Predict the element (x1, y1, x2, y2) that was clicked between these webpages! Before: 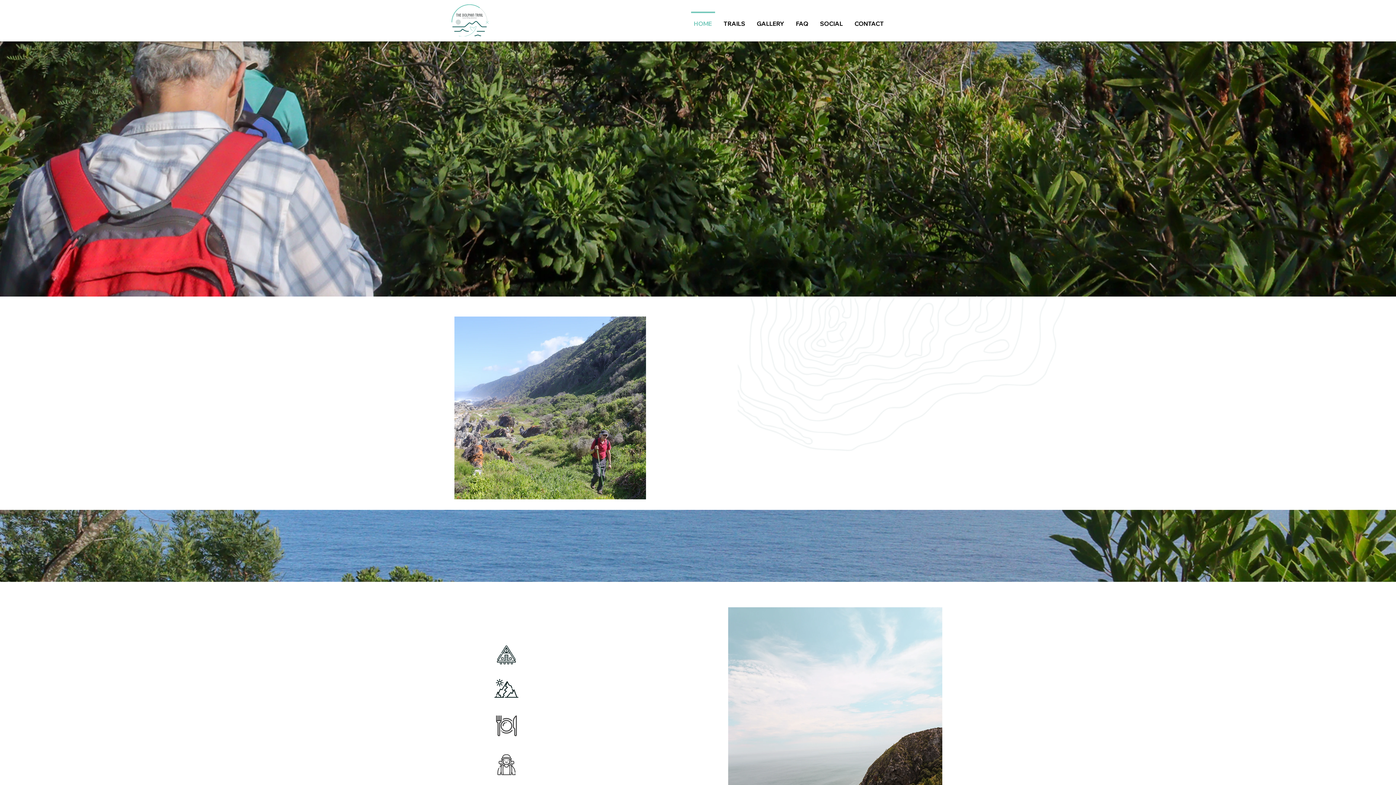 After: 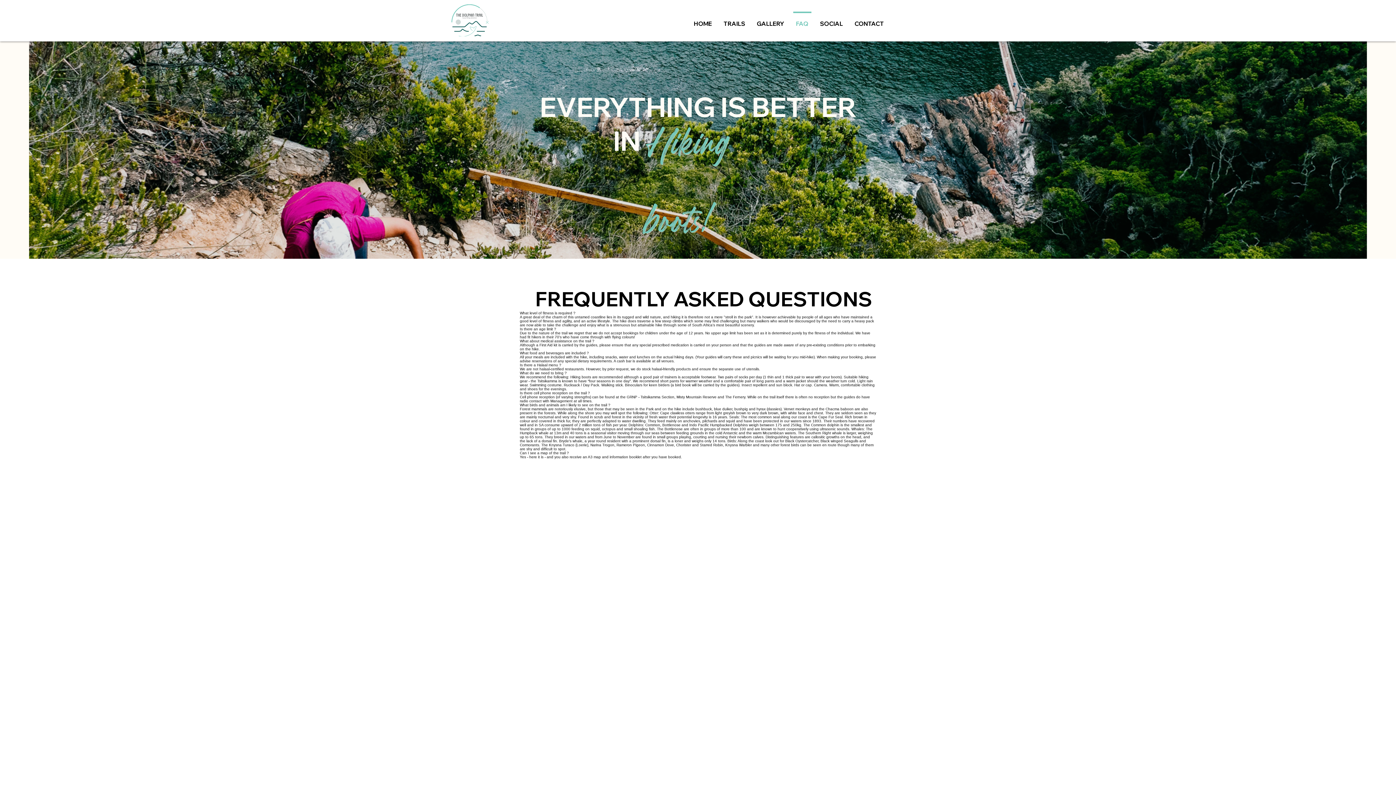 Action: label: FAQ bbox: (790, 11, 814, 29)